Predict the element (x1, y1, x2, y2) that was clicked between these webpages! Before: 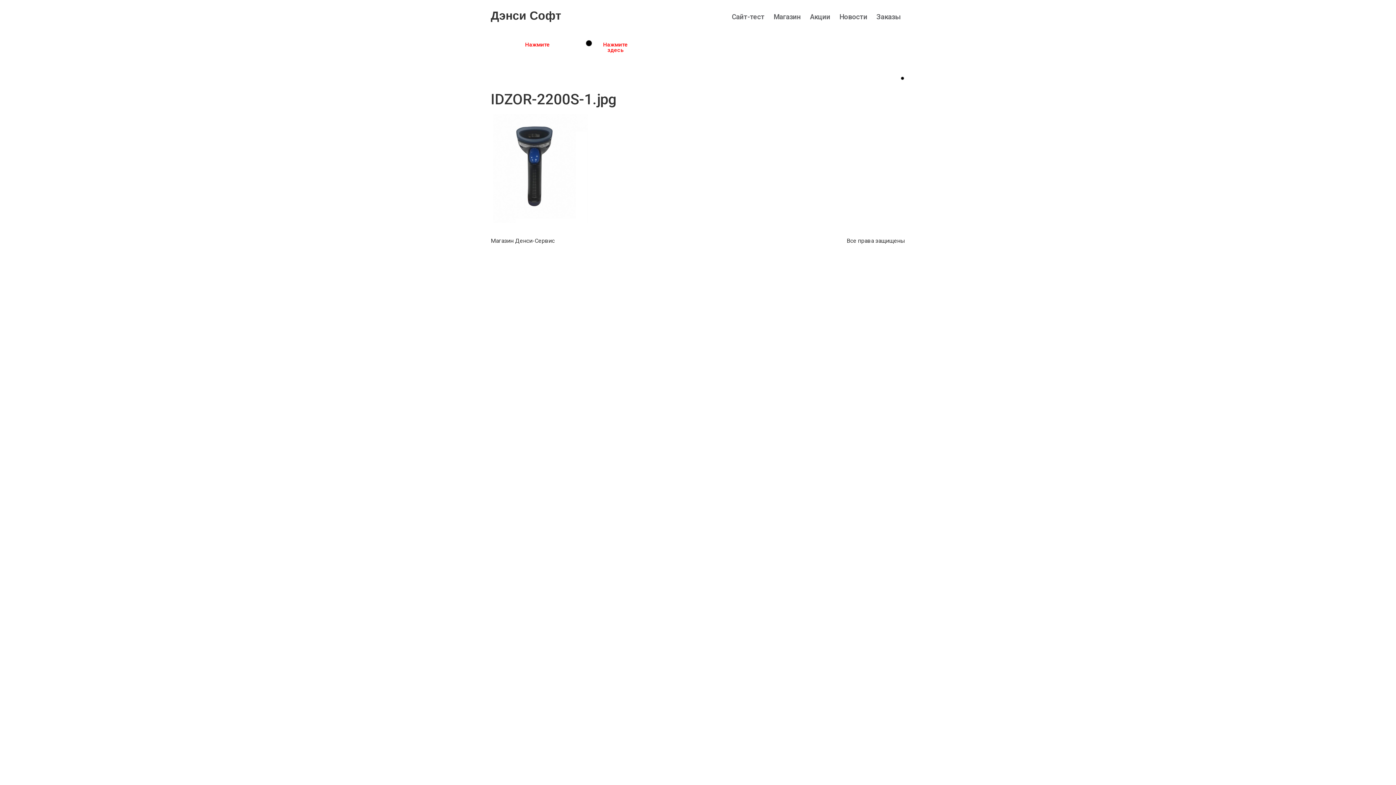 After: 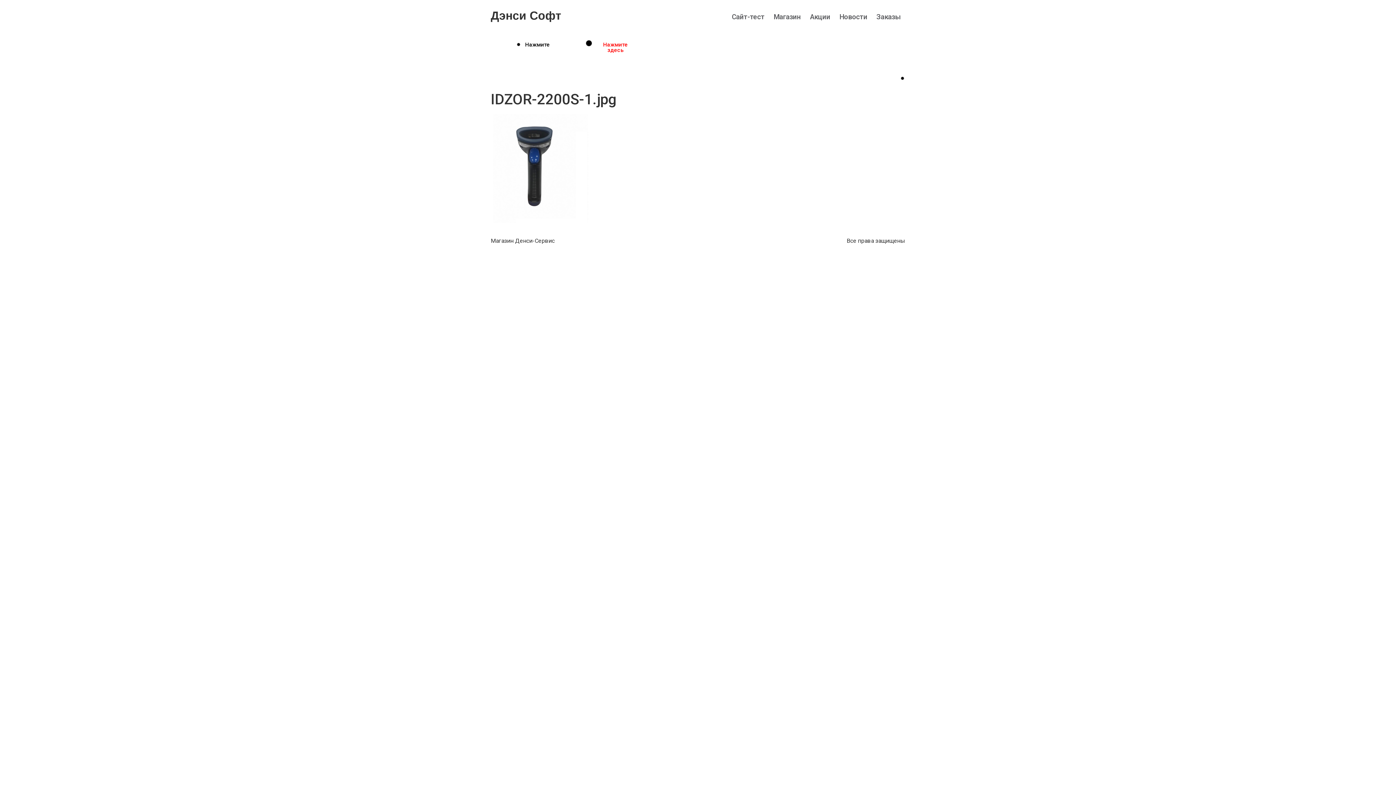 Action: bbox: (525, 37, 549, 52) label: Нажмите